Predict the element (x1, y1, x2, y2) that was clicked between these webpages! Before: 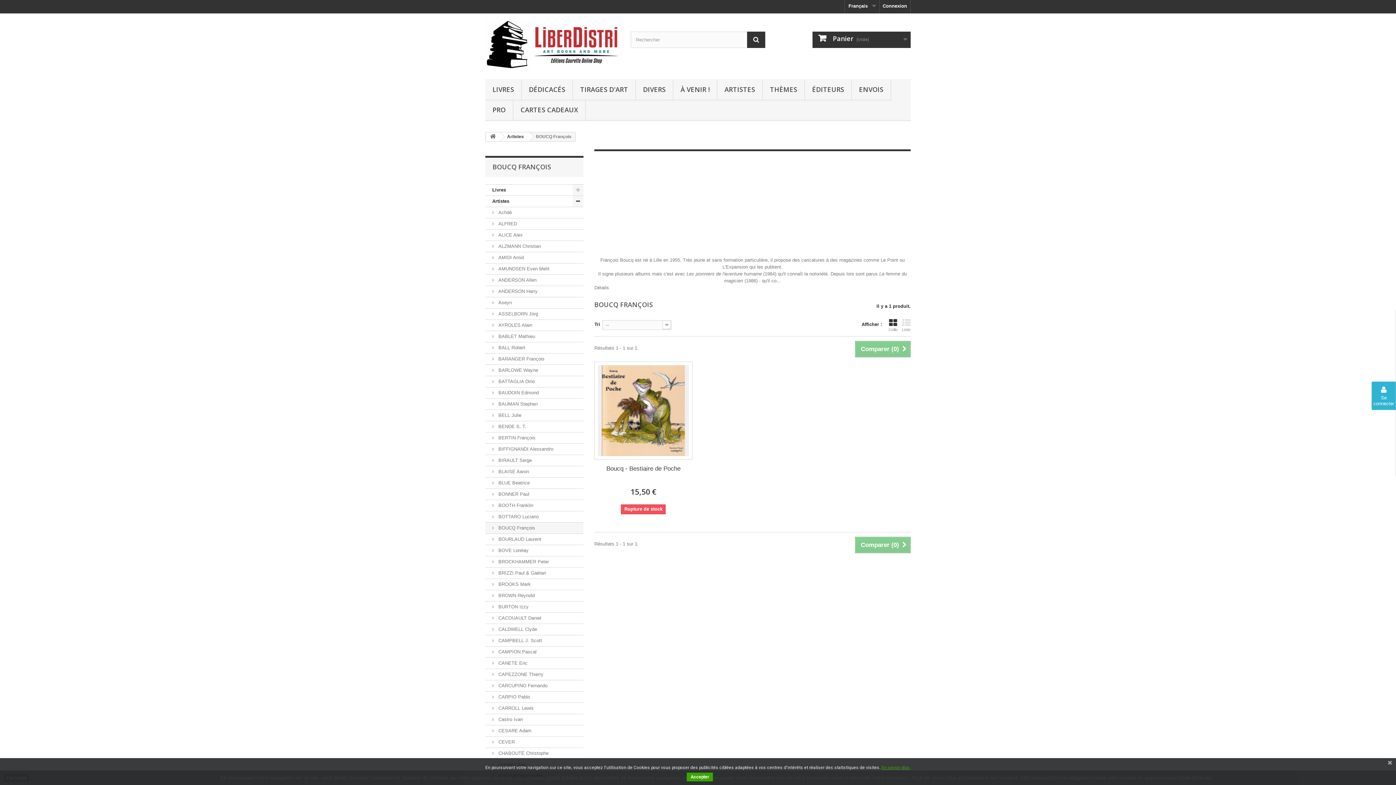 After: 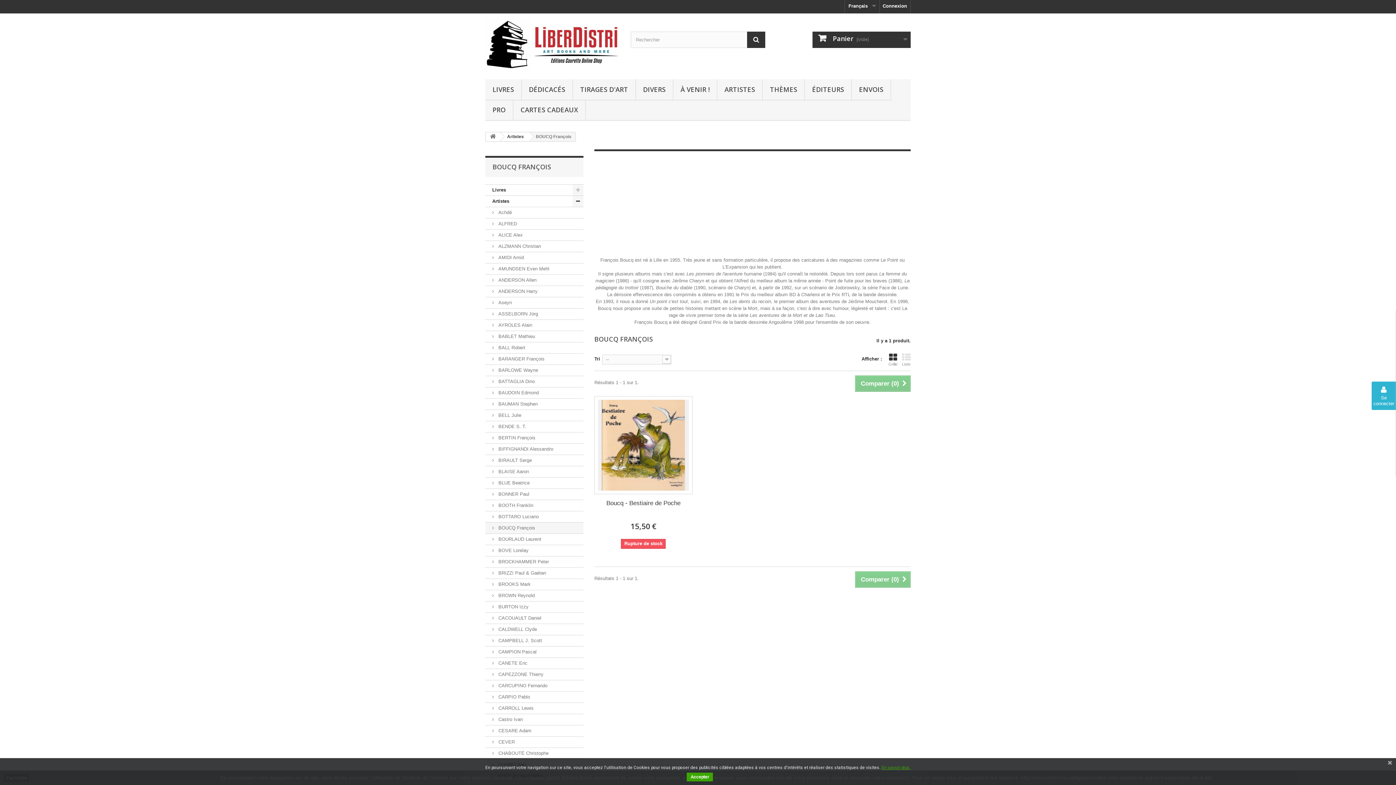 Action: bbox: (594, 284, 609, 290) label: Détails